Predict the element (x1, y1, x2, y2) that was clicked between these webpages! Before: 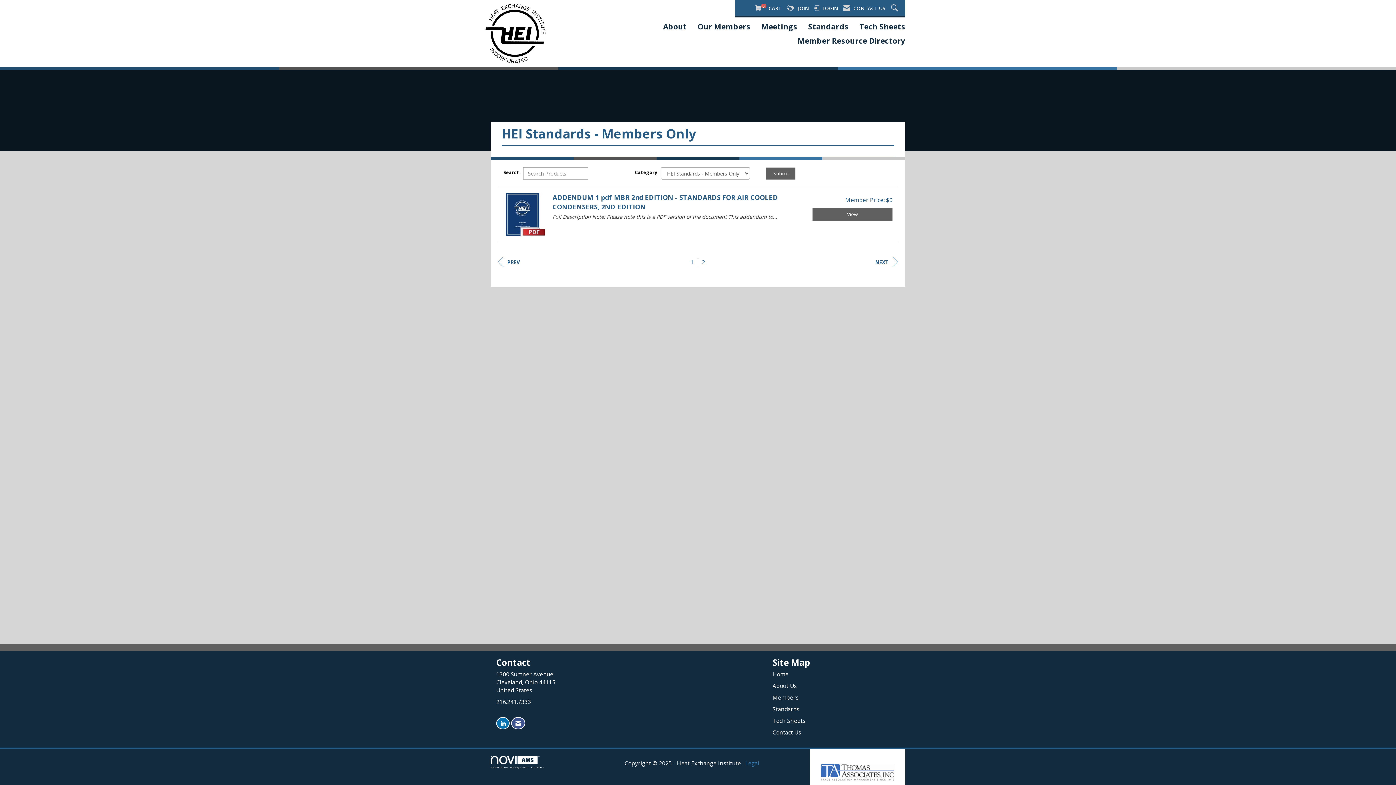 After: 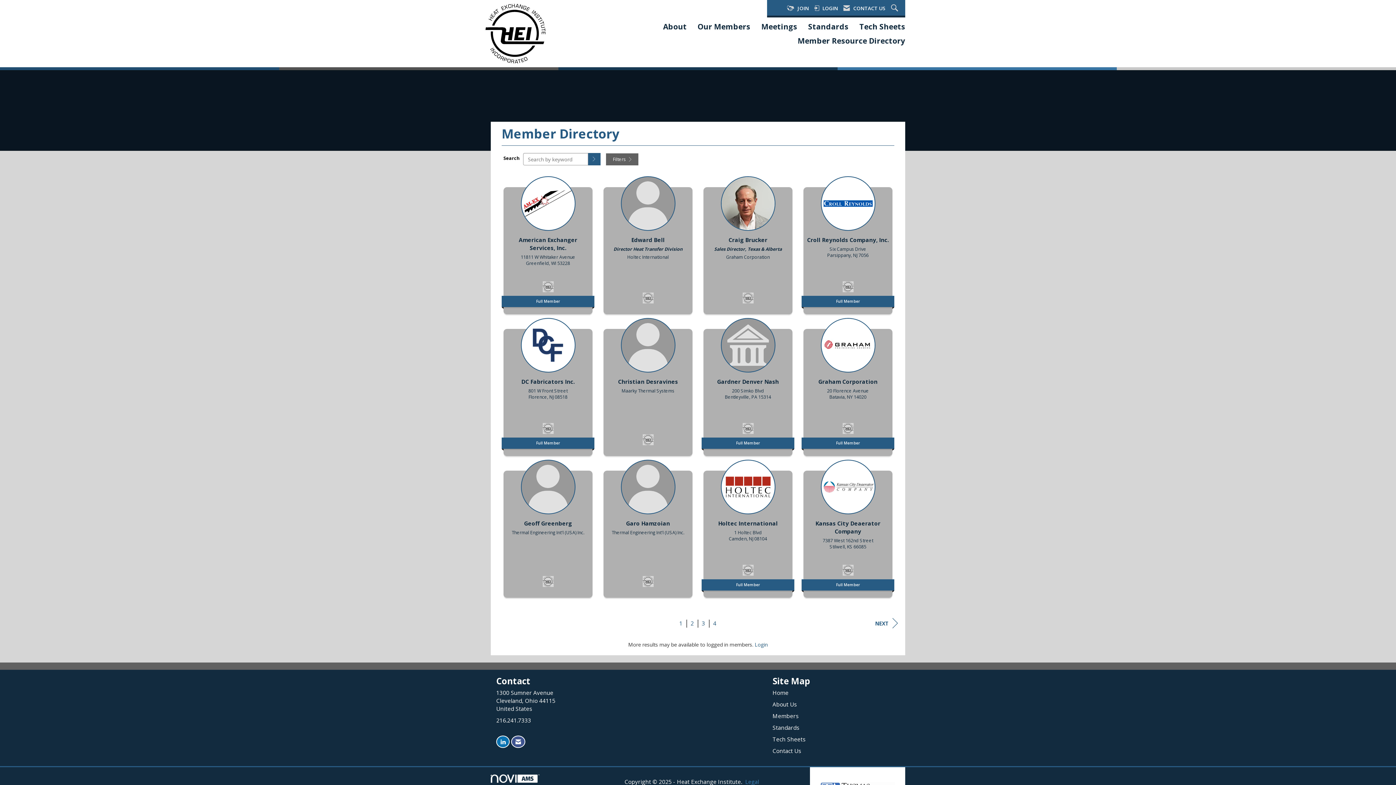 Action: label: Our Members bbox: (692, 21, 755, 31)